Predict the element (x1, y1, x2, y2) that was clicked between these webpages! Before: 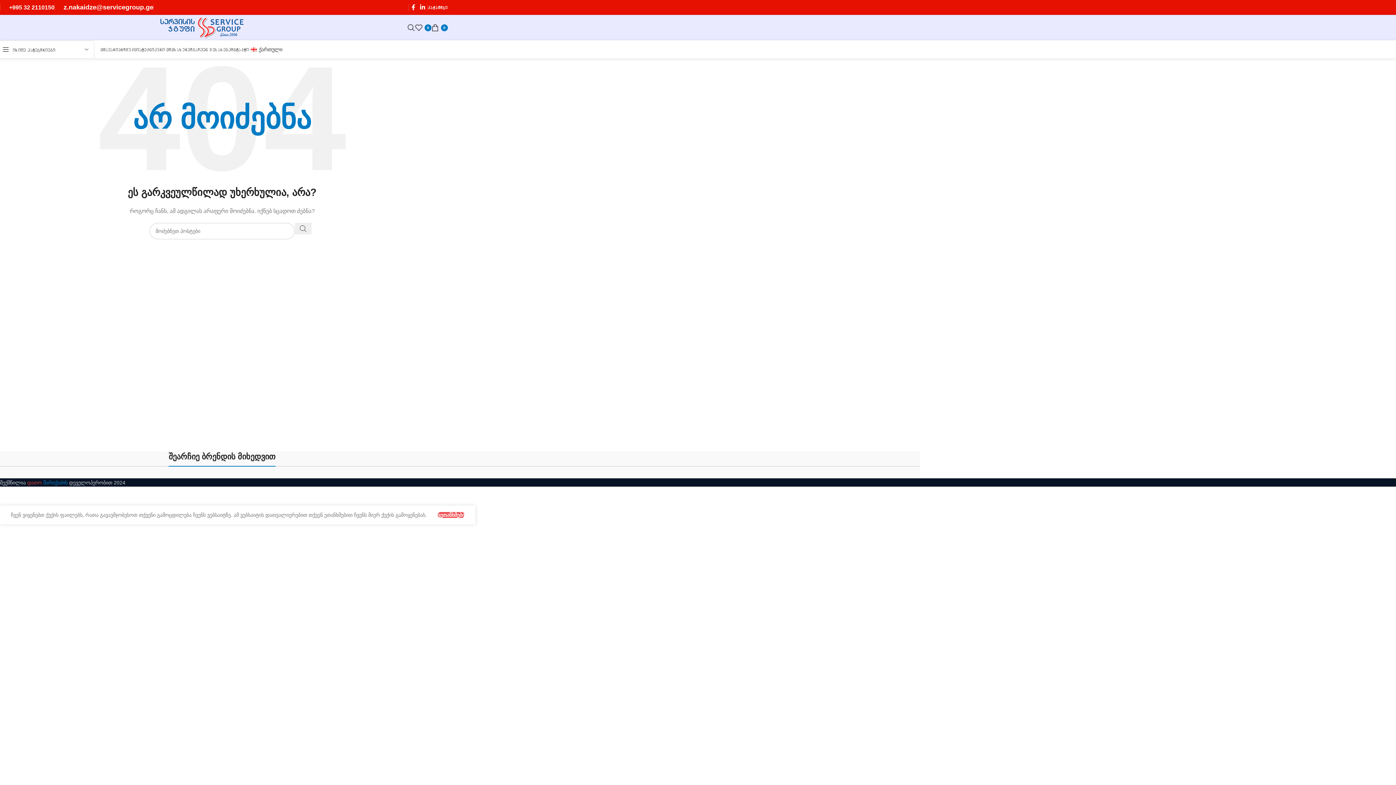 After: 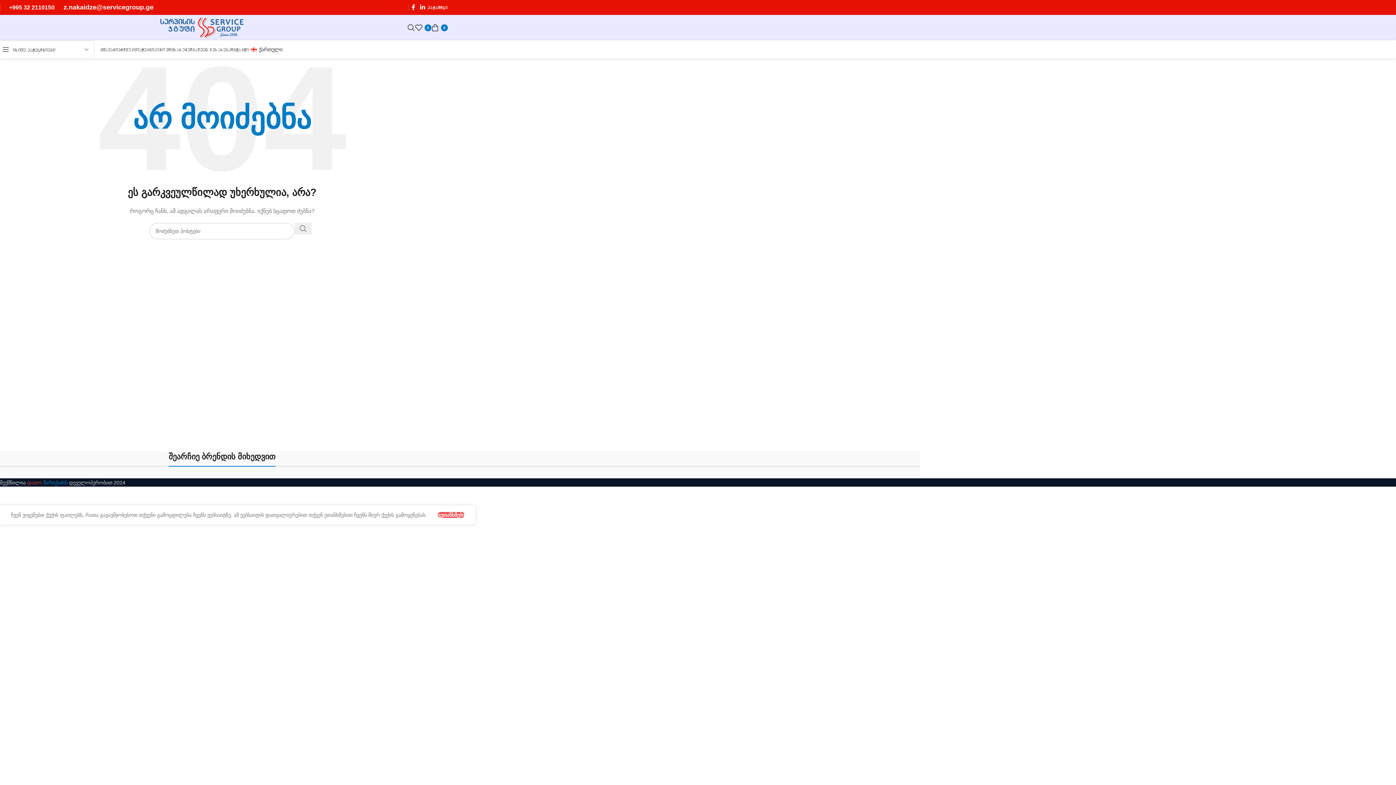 Action: label: +995 32 2110150 bbox: (9, 4, 54, 10)